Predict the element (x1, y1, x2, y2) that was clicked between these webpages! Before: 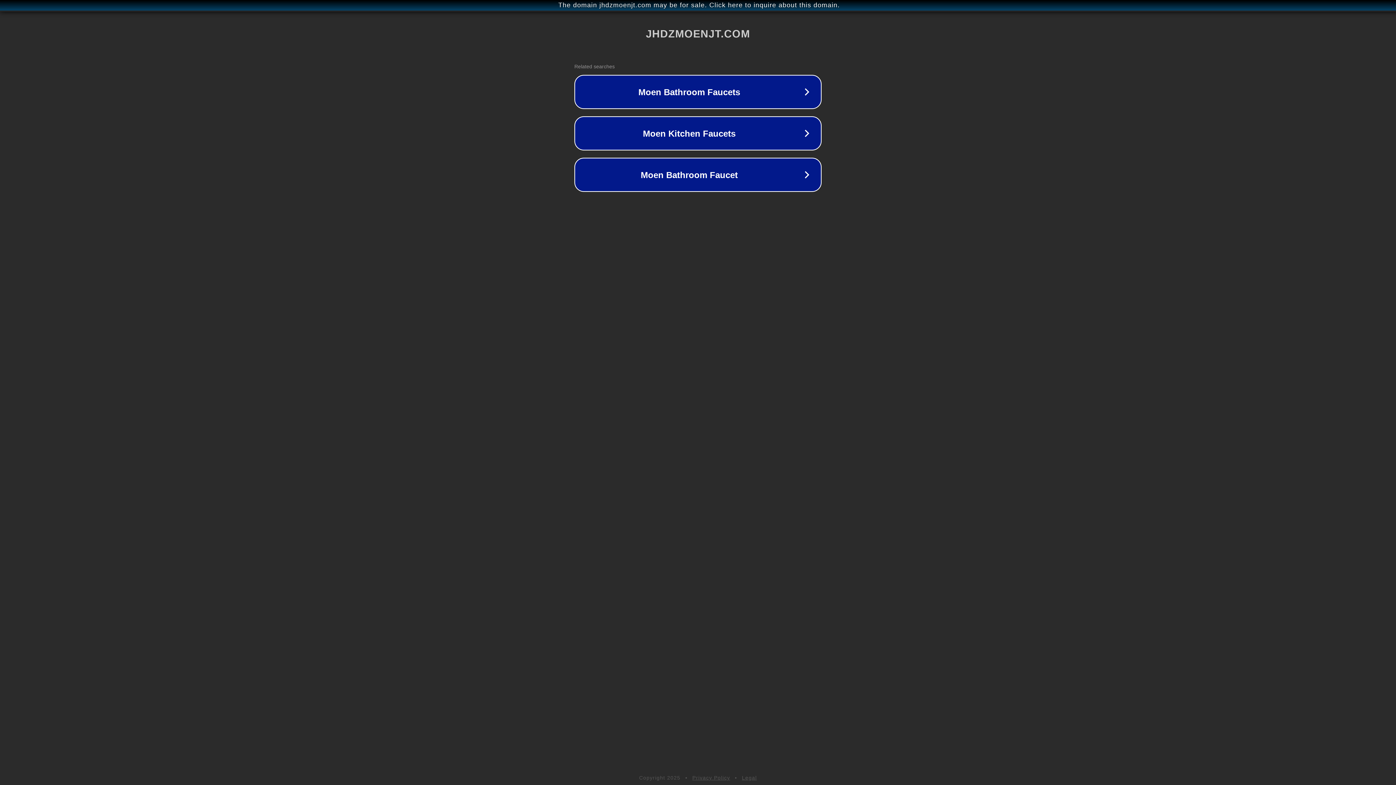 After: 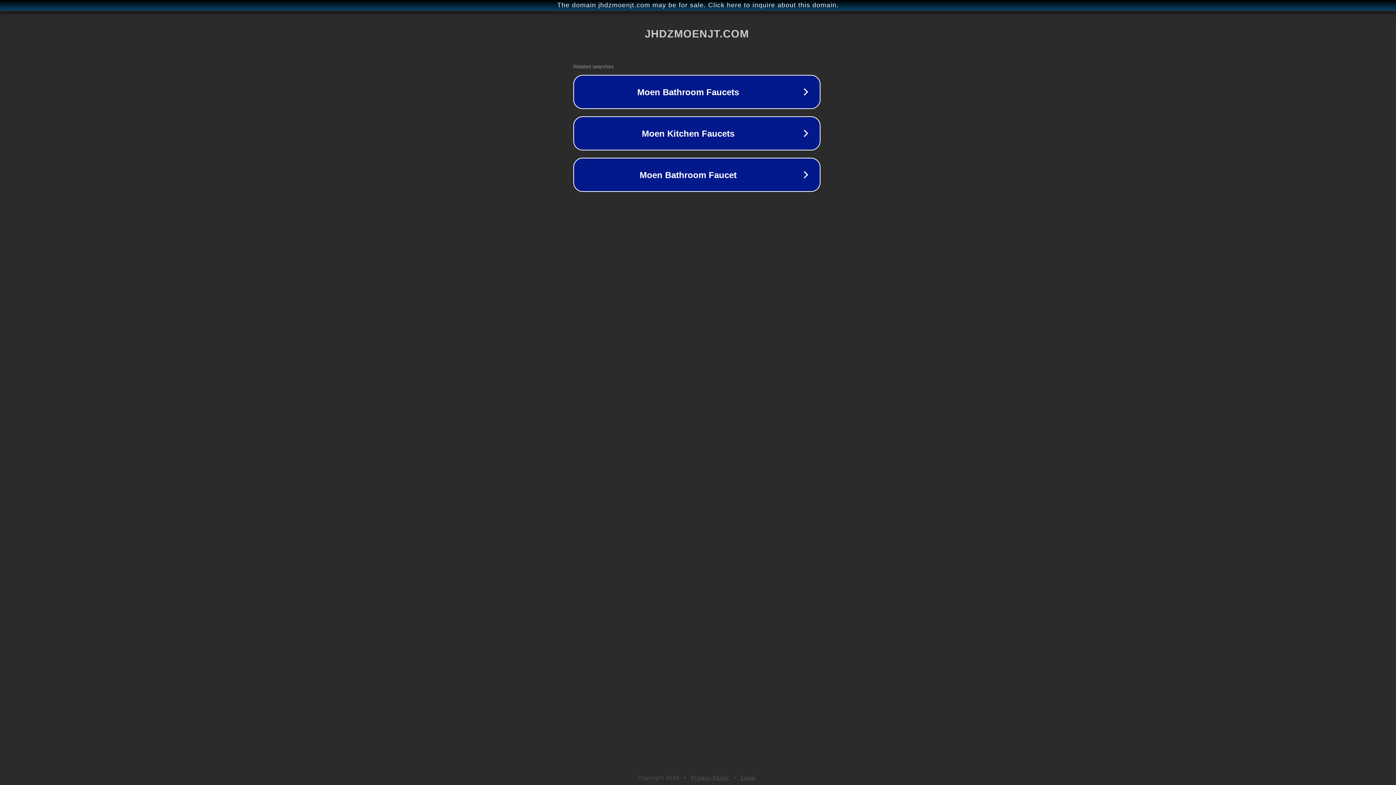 Action: bbox: (1, 1, 1397, 9) label: The domain jhdzmoenjt.com may be for sale. Click here to inquire about this domain.